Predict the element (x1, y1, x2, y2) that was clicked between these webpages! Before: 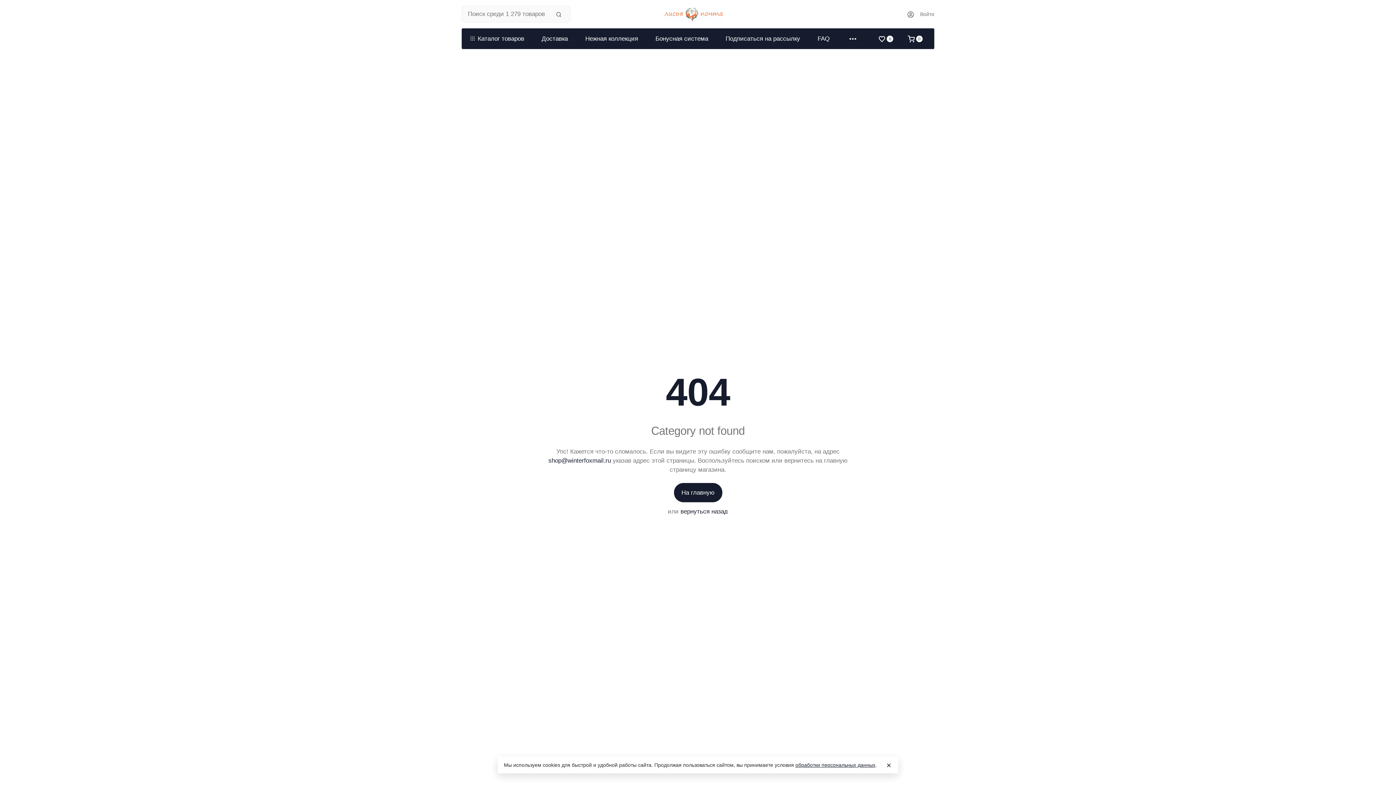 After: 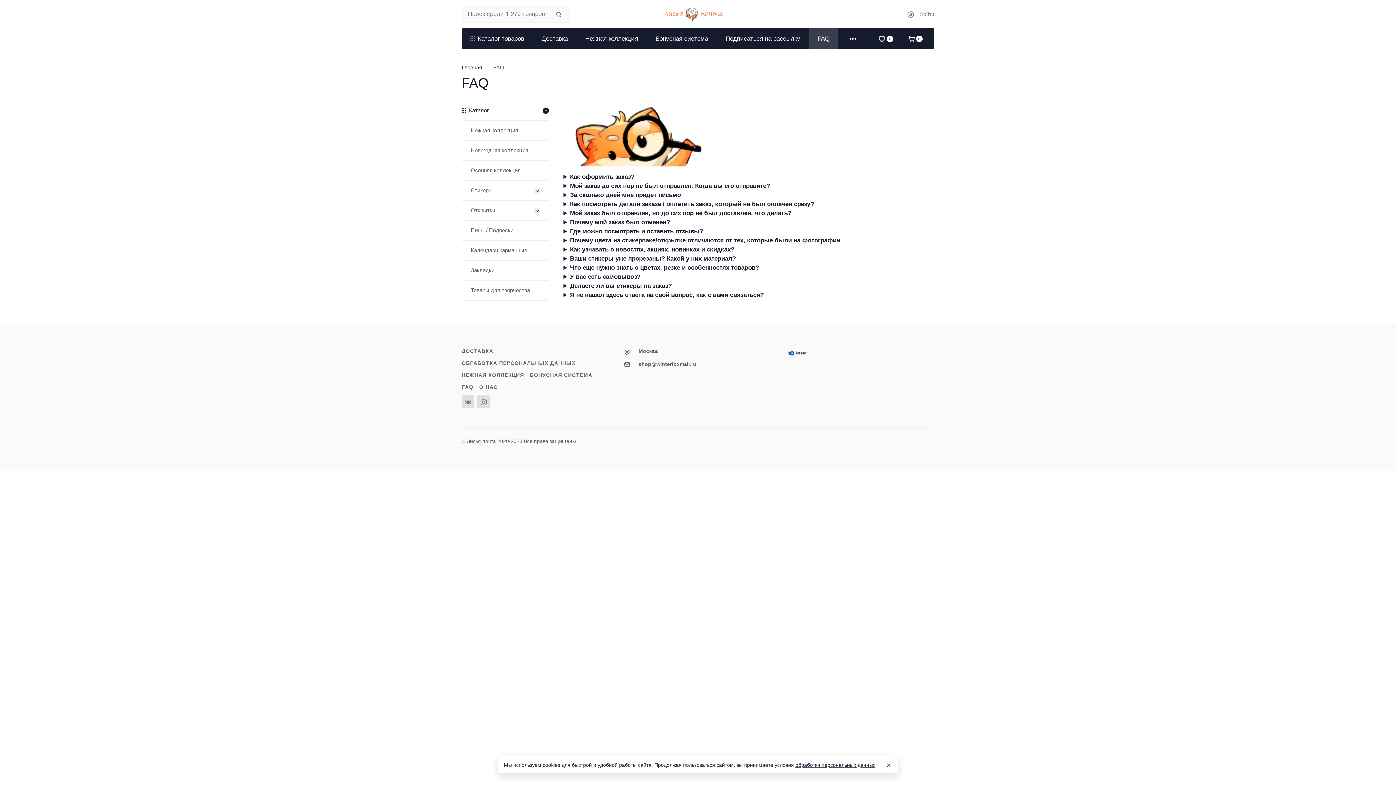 Action: bbox: (809, 28, 838, 49) label: FAQ